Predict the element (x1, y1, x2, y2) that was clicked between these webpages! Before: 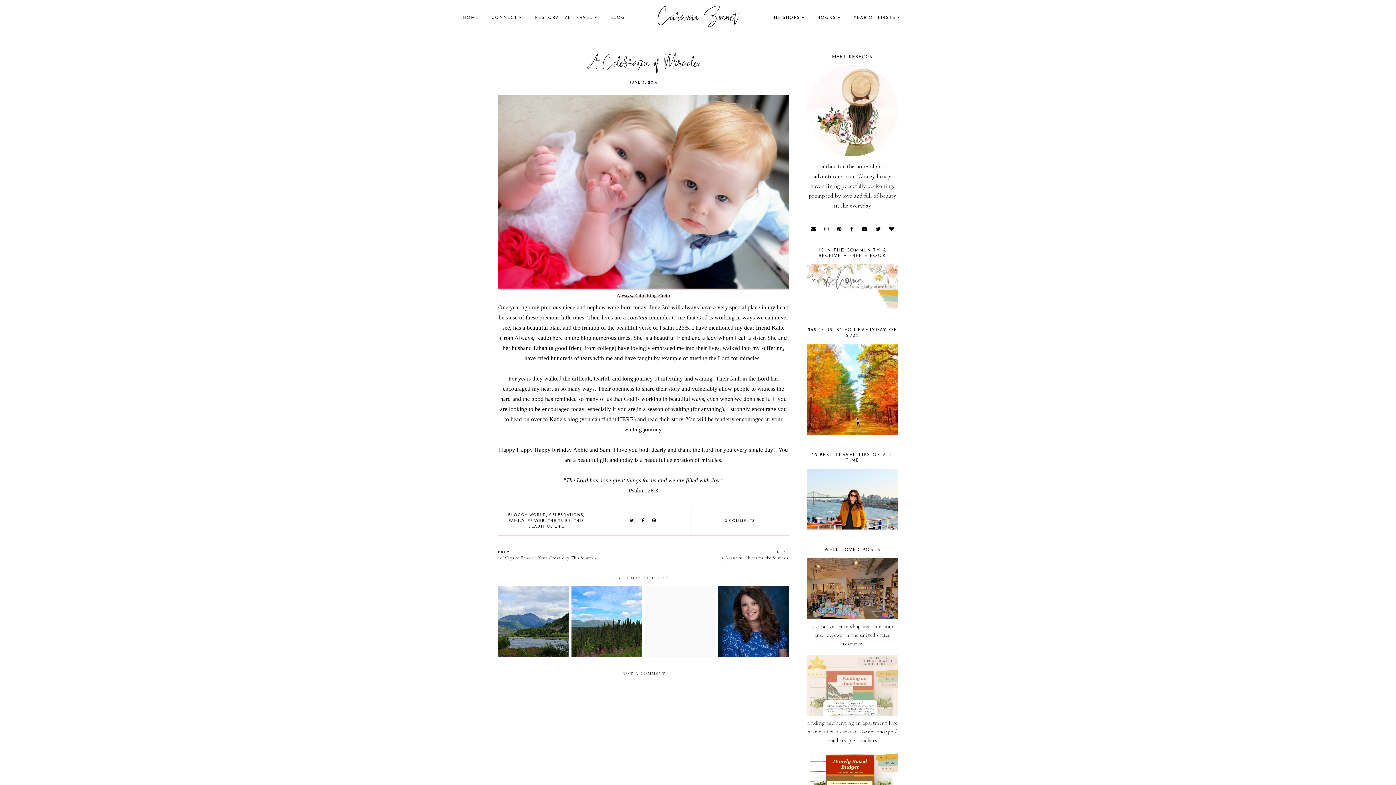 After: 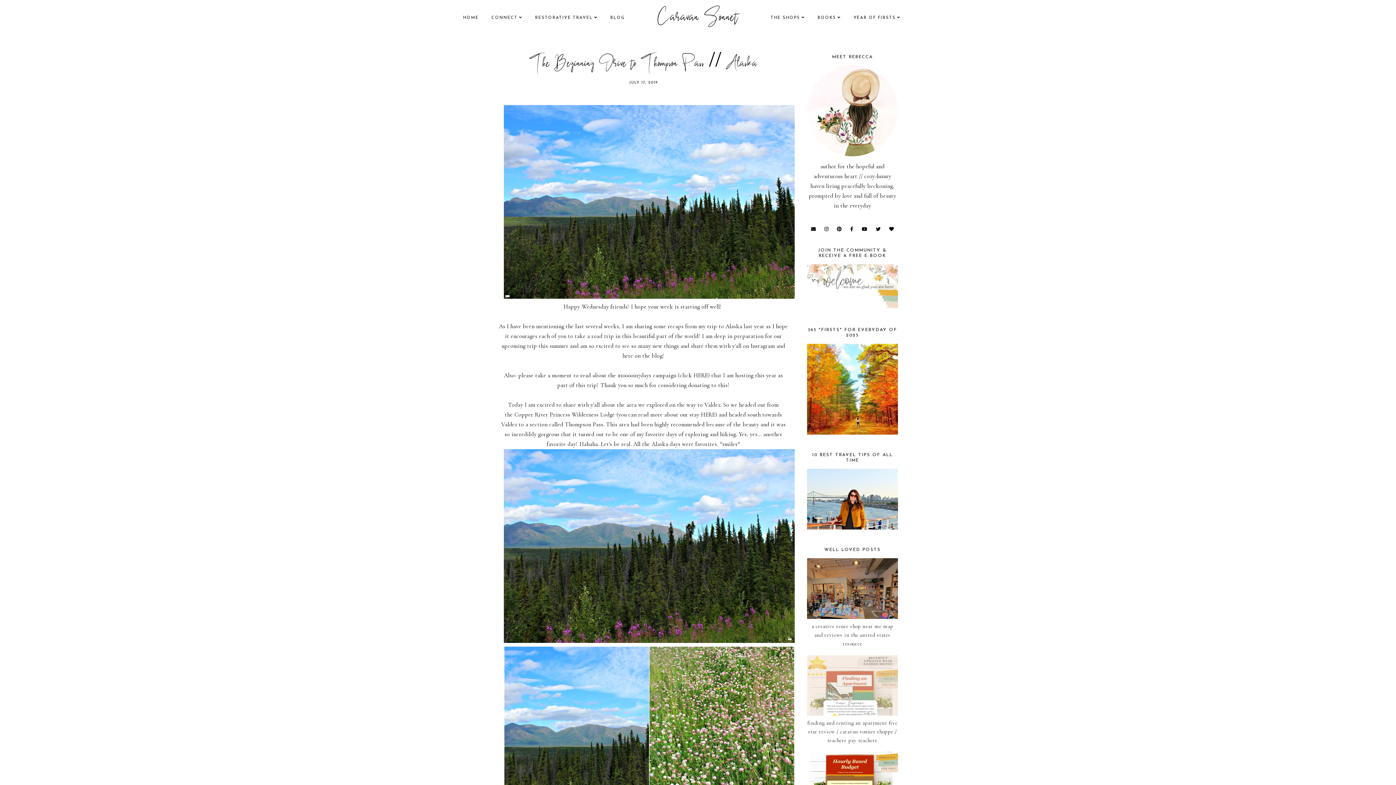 Action: bbox: (571, 586, 642, 657) label: The Beginning Drive to Thompson Pass // Alaska